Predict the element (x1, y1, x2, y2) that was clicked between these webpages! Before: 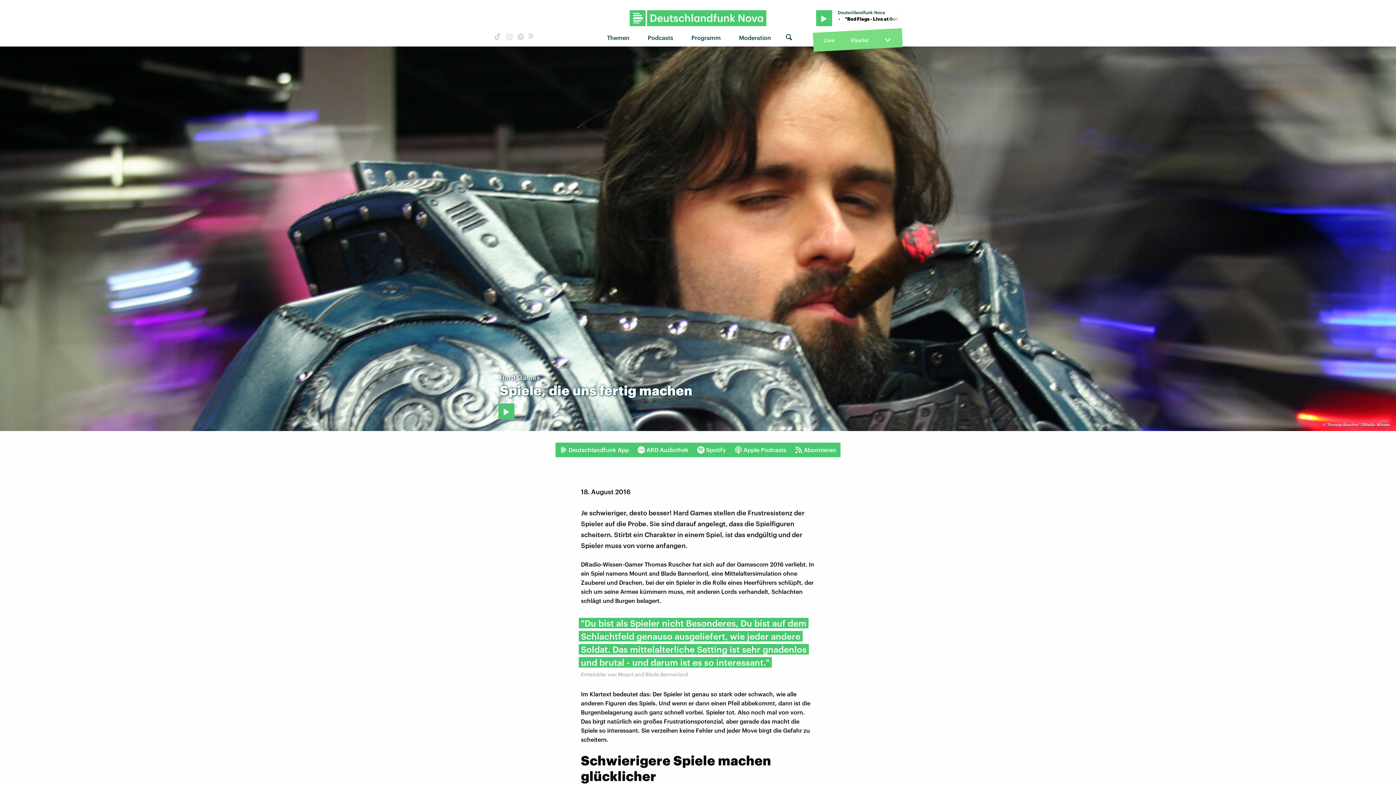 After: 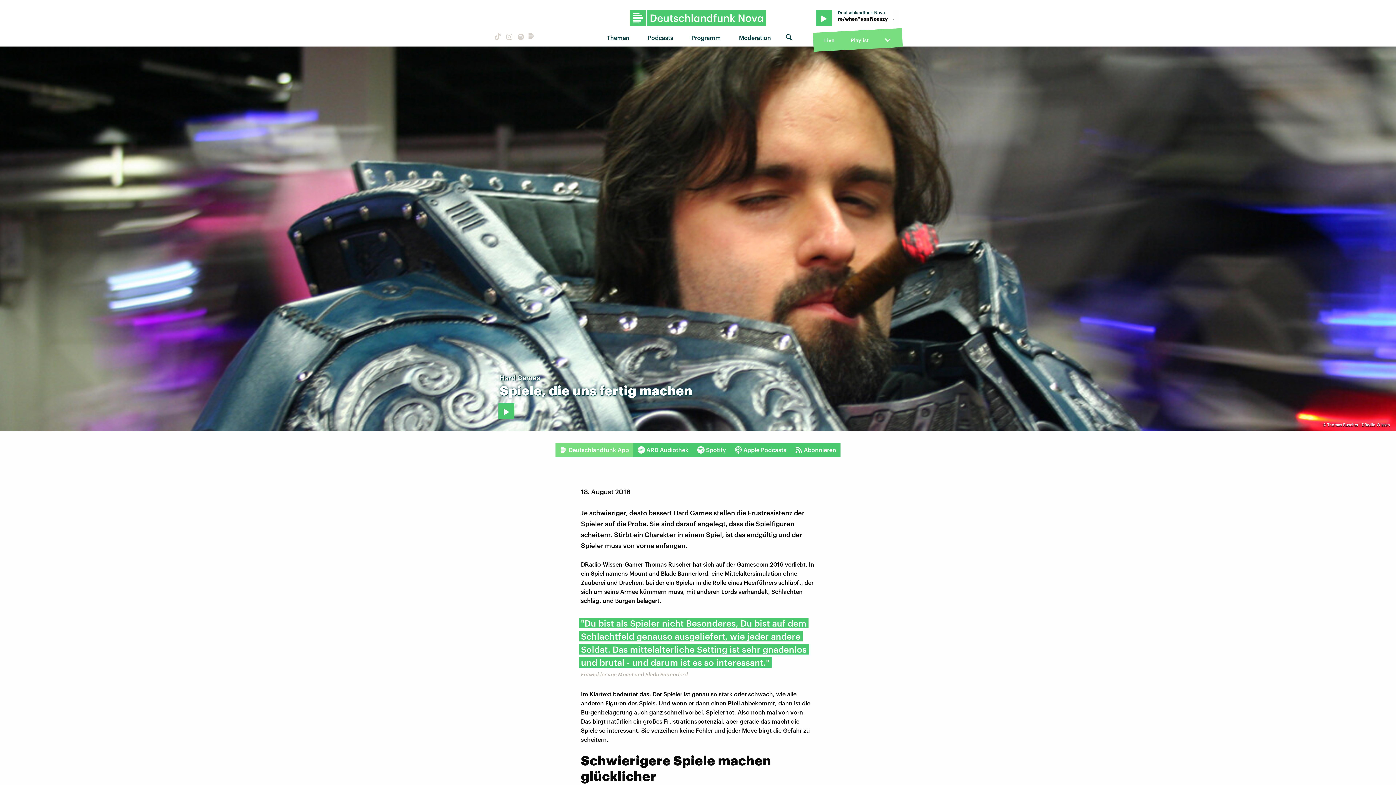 Action: label: Deutschlandfunk App bbox: (555, 442, 633, 457)